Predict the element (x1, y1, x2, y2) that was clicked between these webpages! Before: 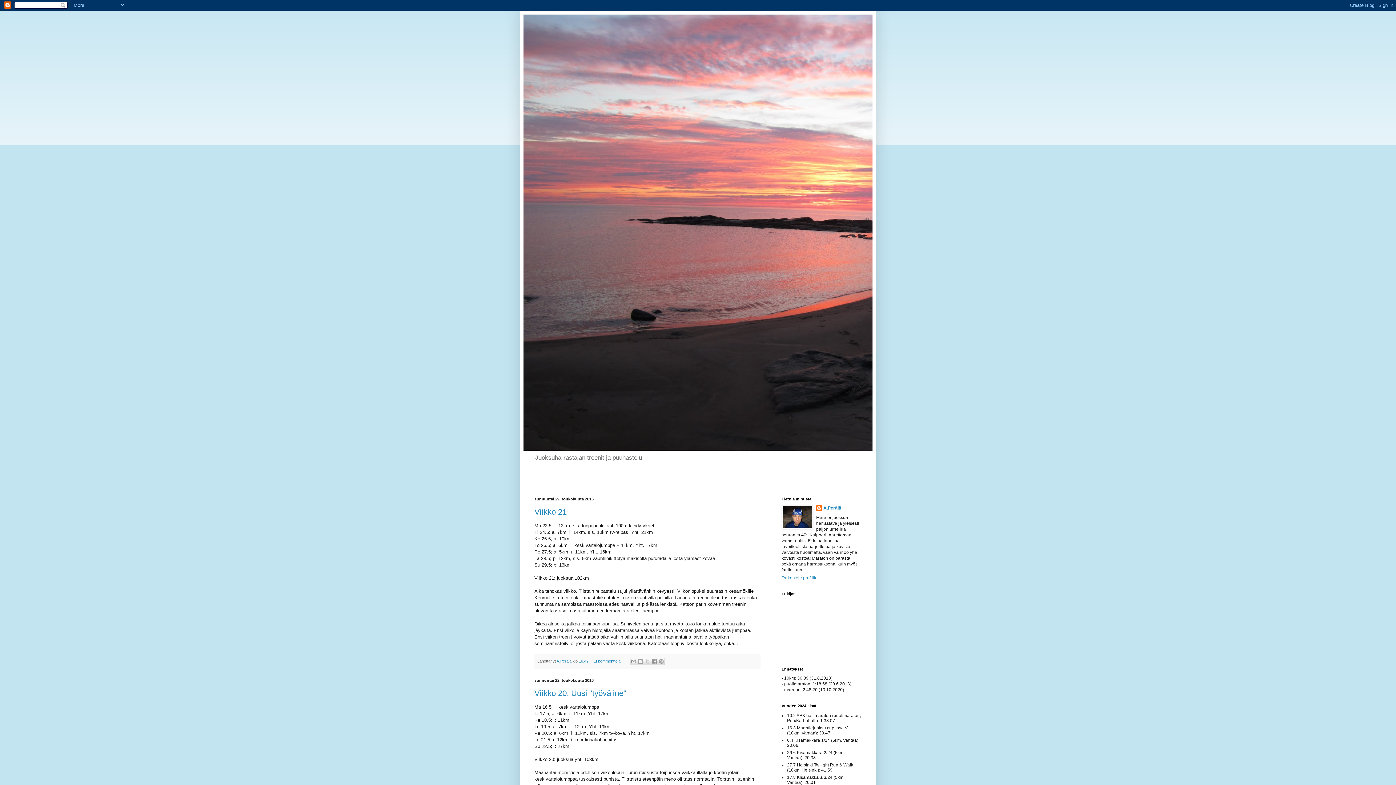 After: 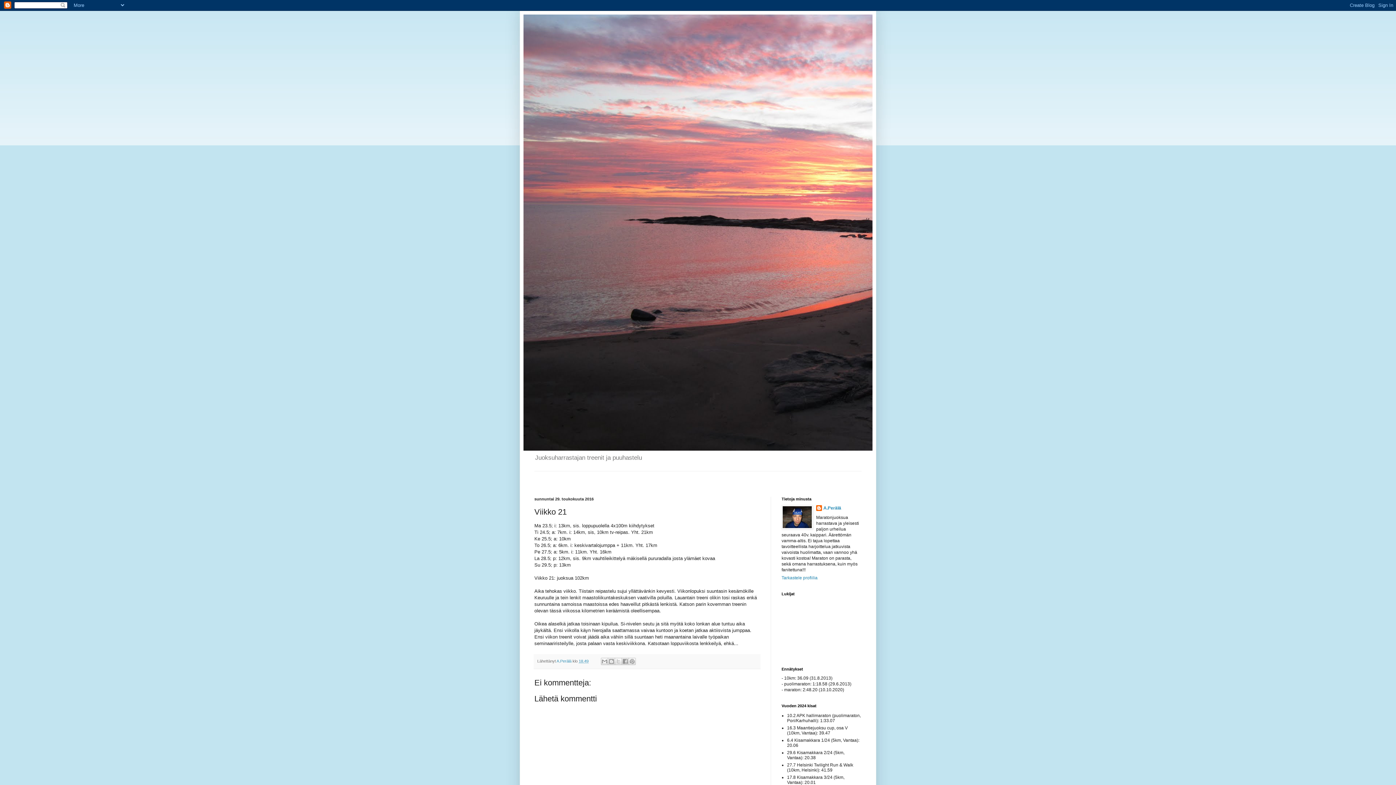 Action: bbox: (534, 507, 566, 516) label: Viikko 21